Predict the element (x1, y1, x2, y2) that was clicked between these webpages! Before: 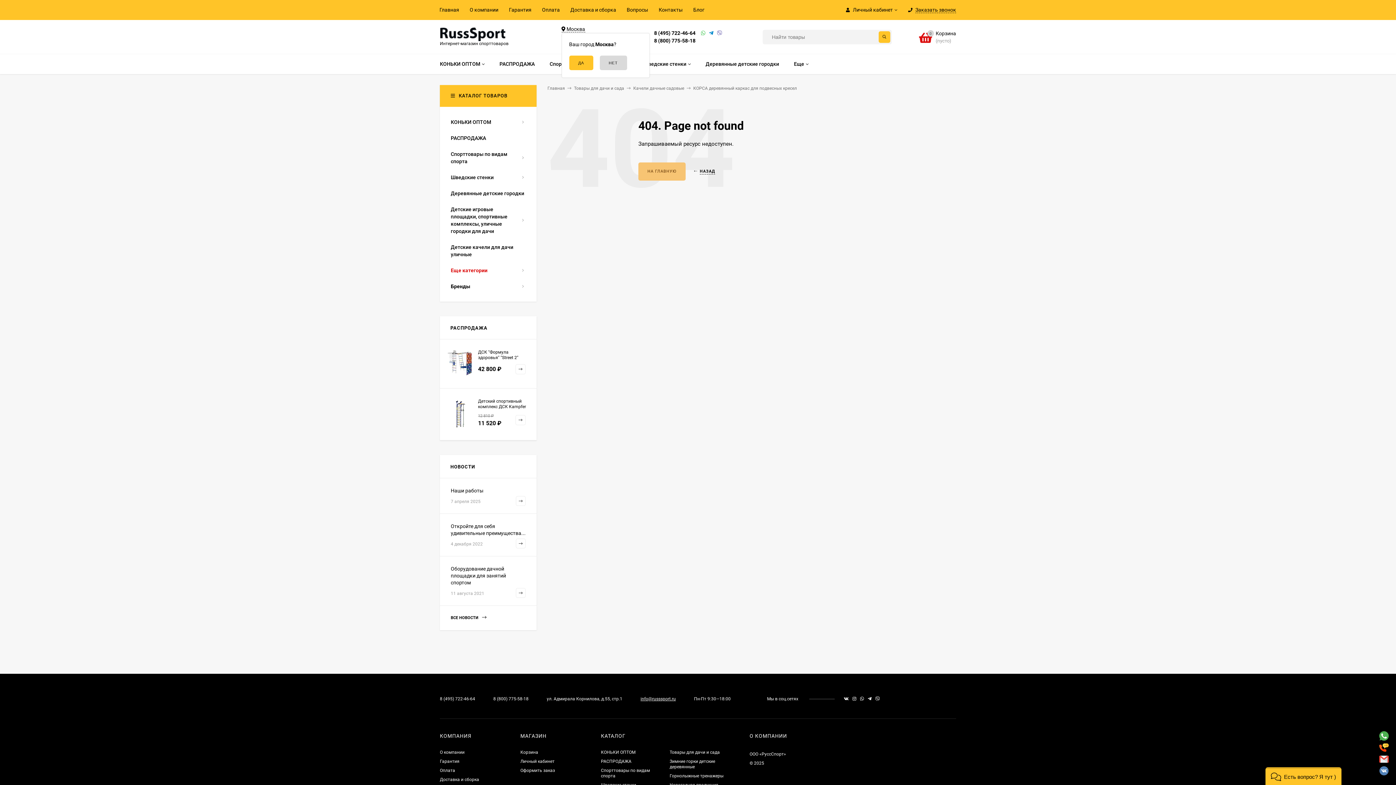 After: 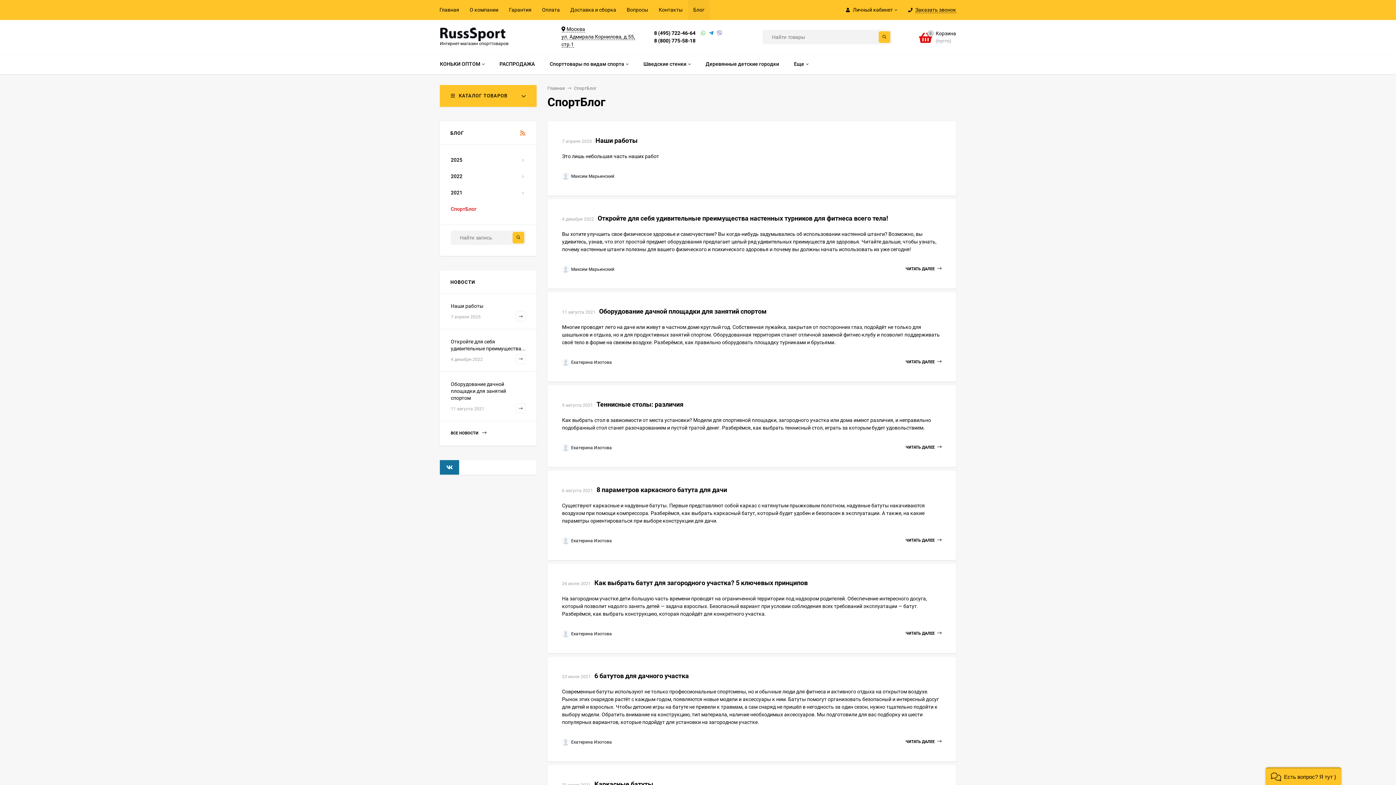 Action: bbox: (450, 613, 486, 623) label: ВСЕ НОВОСТИ 